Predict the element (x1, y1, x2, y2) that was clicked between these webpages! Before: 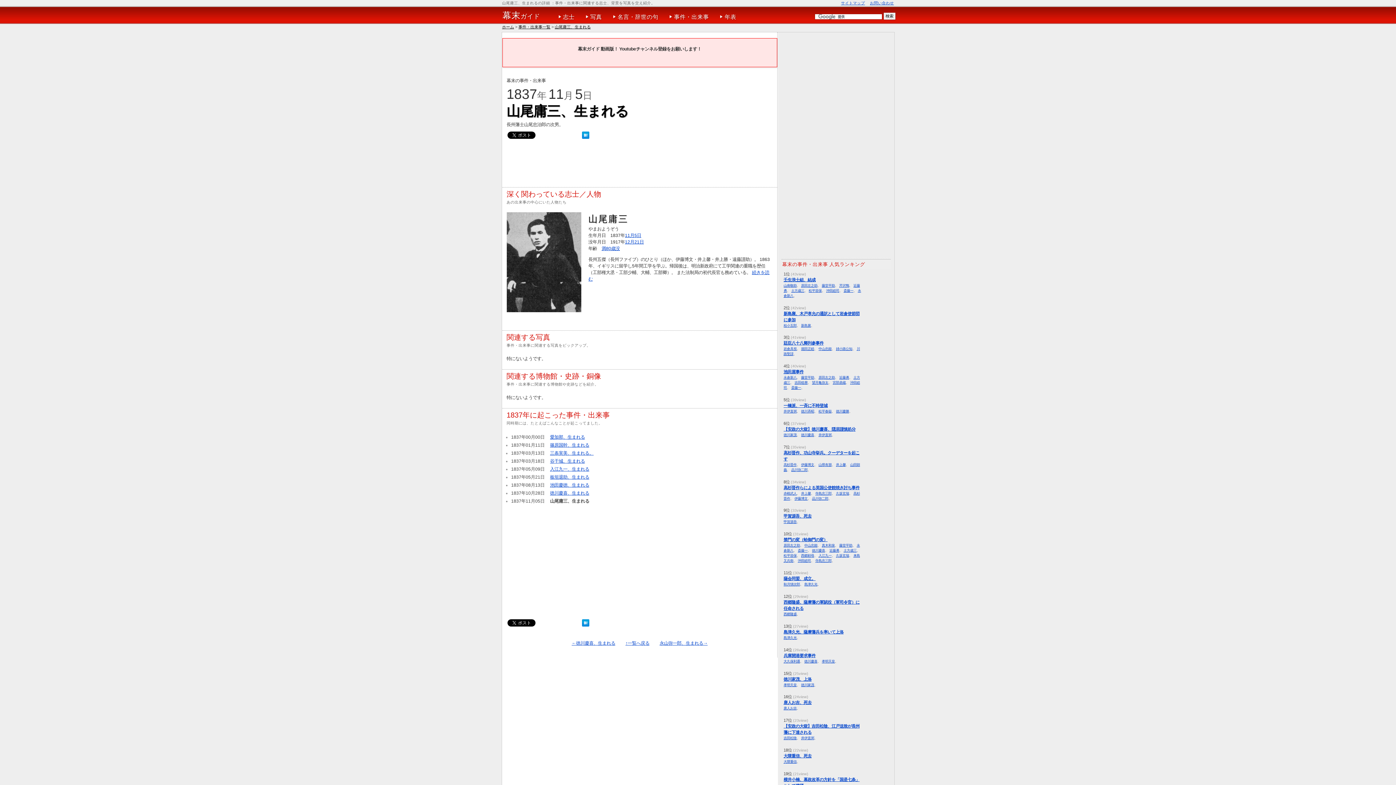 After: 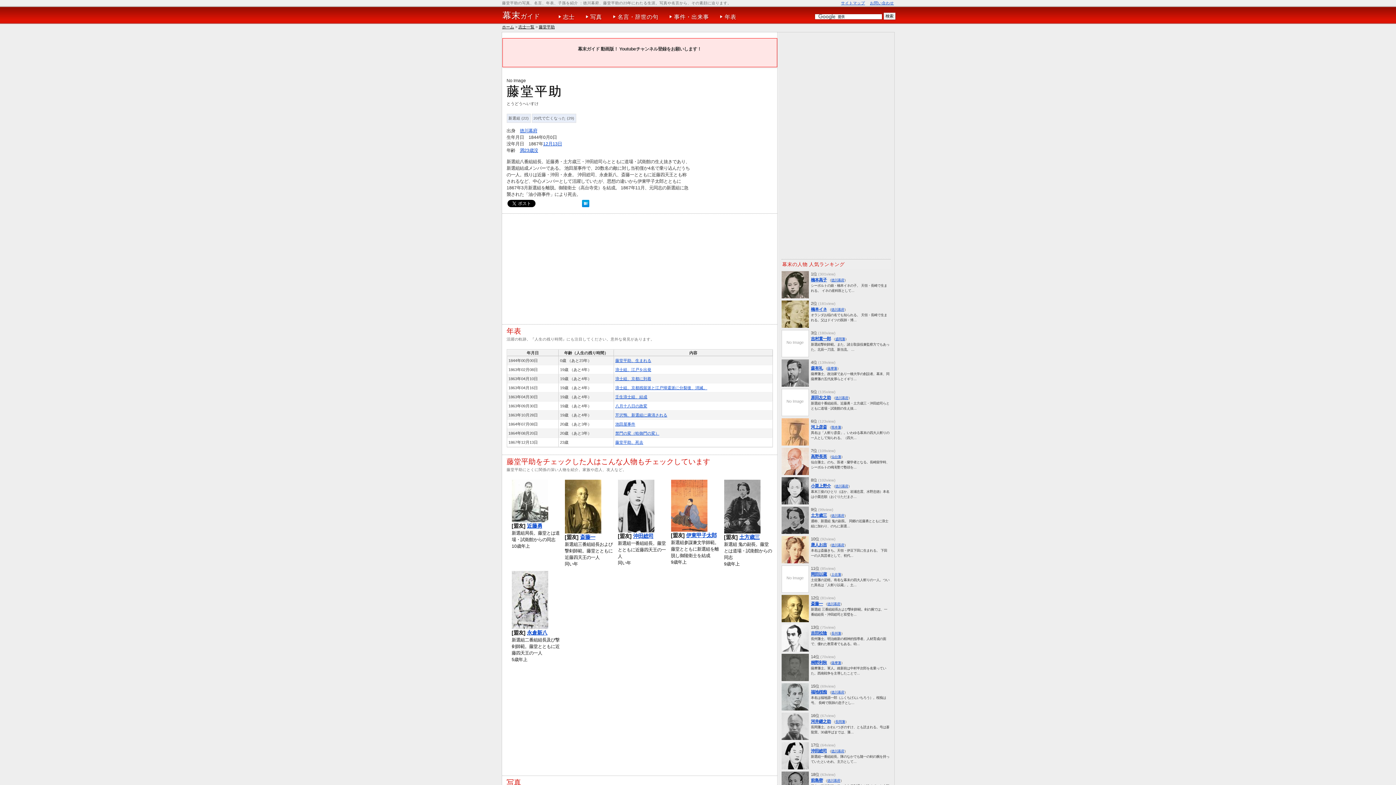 Action: label: 藤堂平助 bbox: (839, 543, 852, 547)